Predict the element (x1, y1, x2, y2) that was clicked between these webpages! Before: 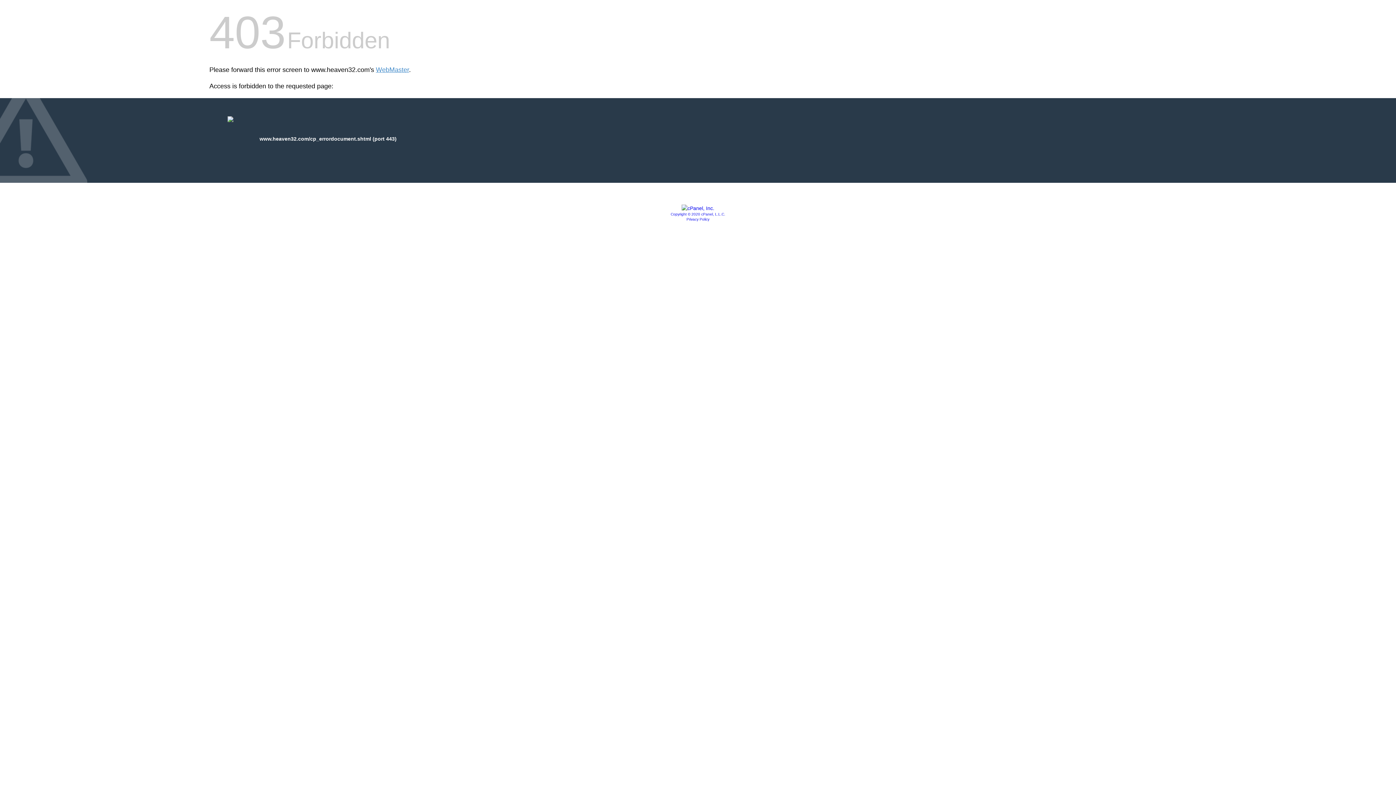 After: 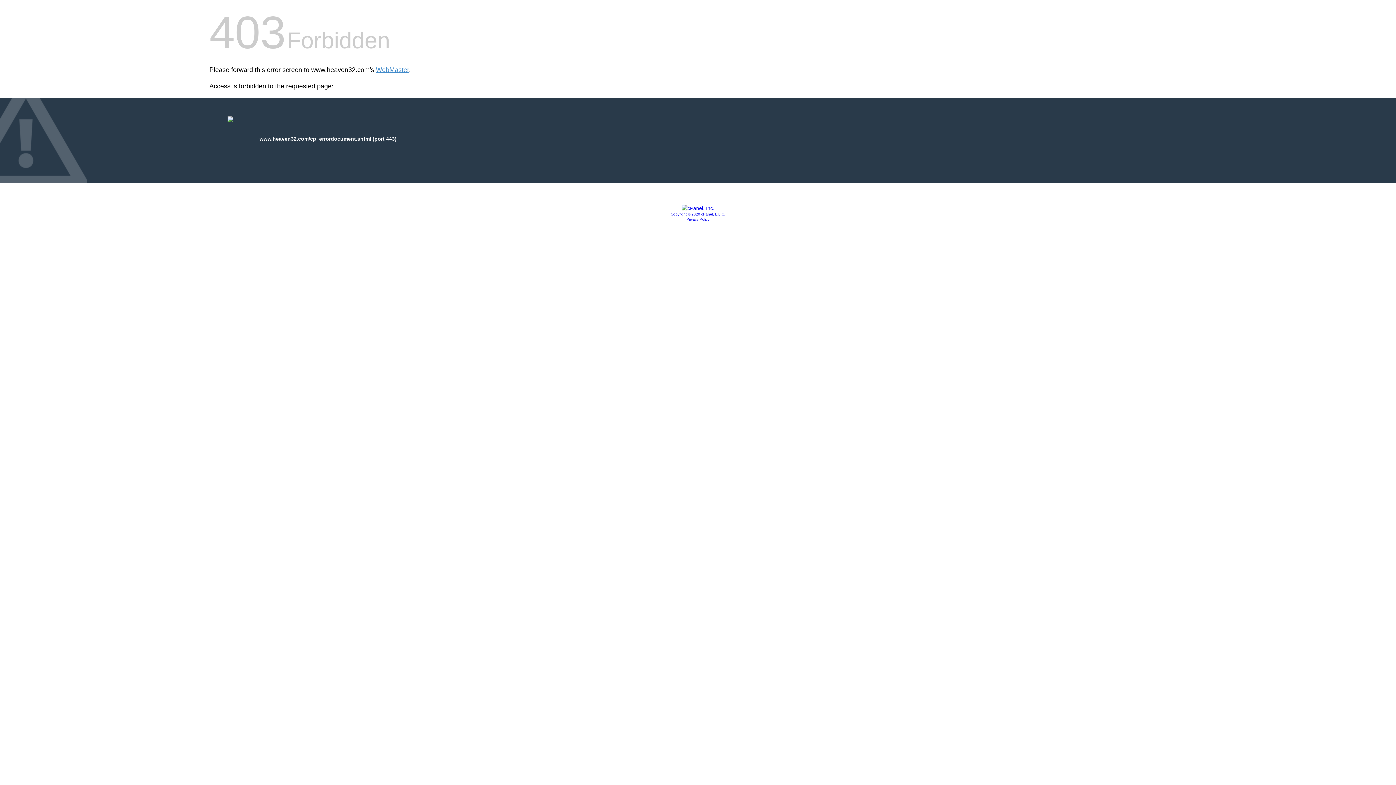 Action: label: Copyright © 2020 cPanel, L.L.C. bbox: (670, 212, 725, 216)